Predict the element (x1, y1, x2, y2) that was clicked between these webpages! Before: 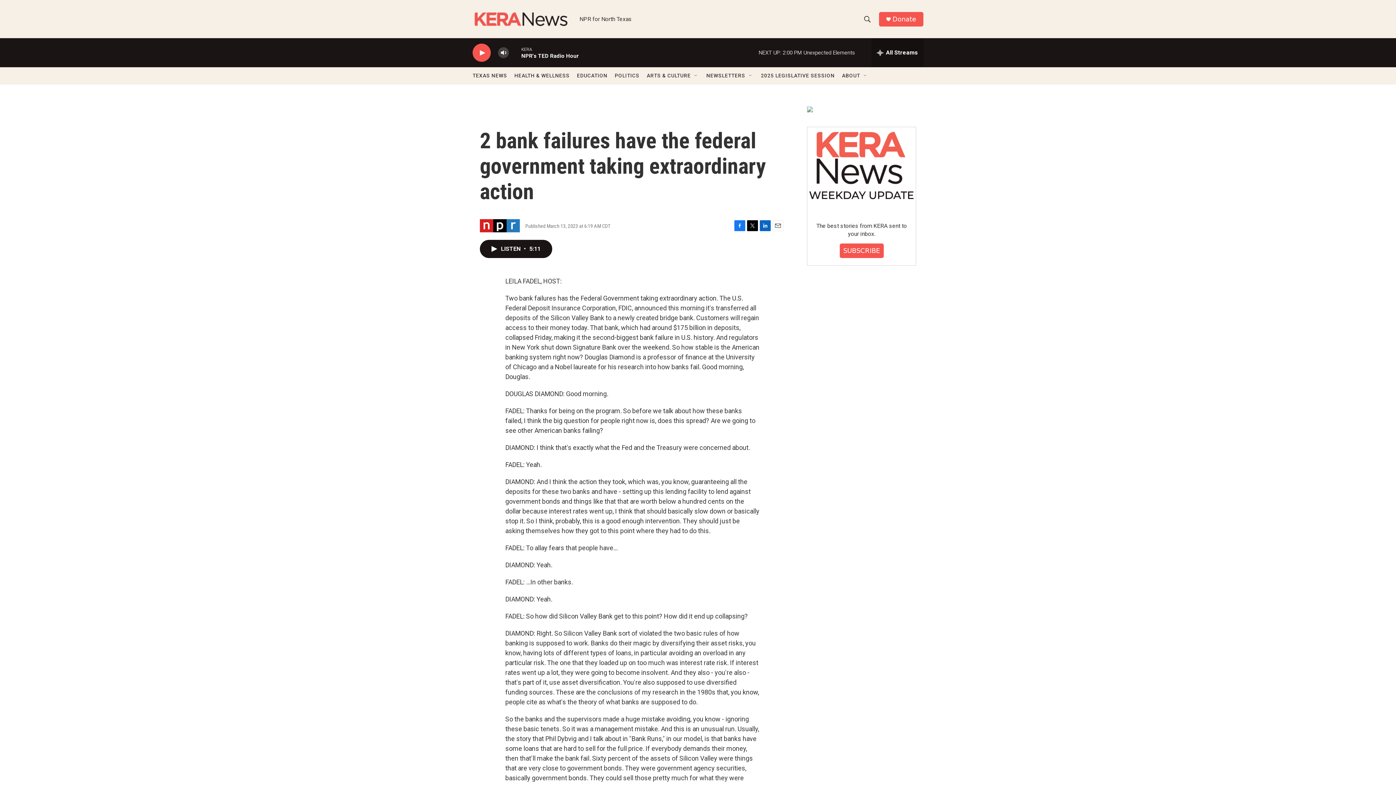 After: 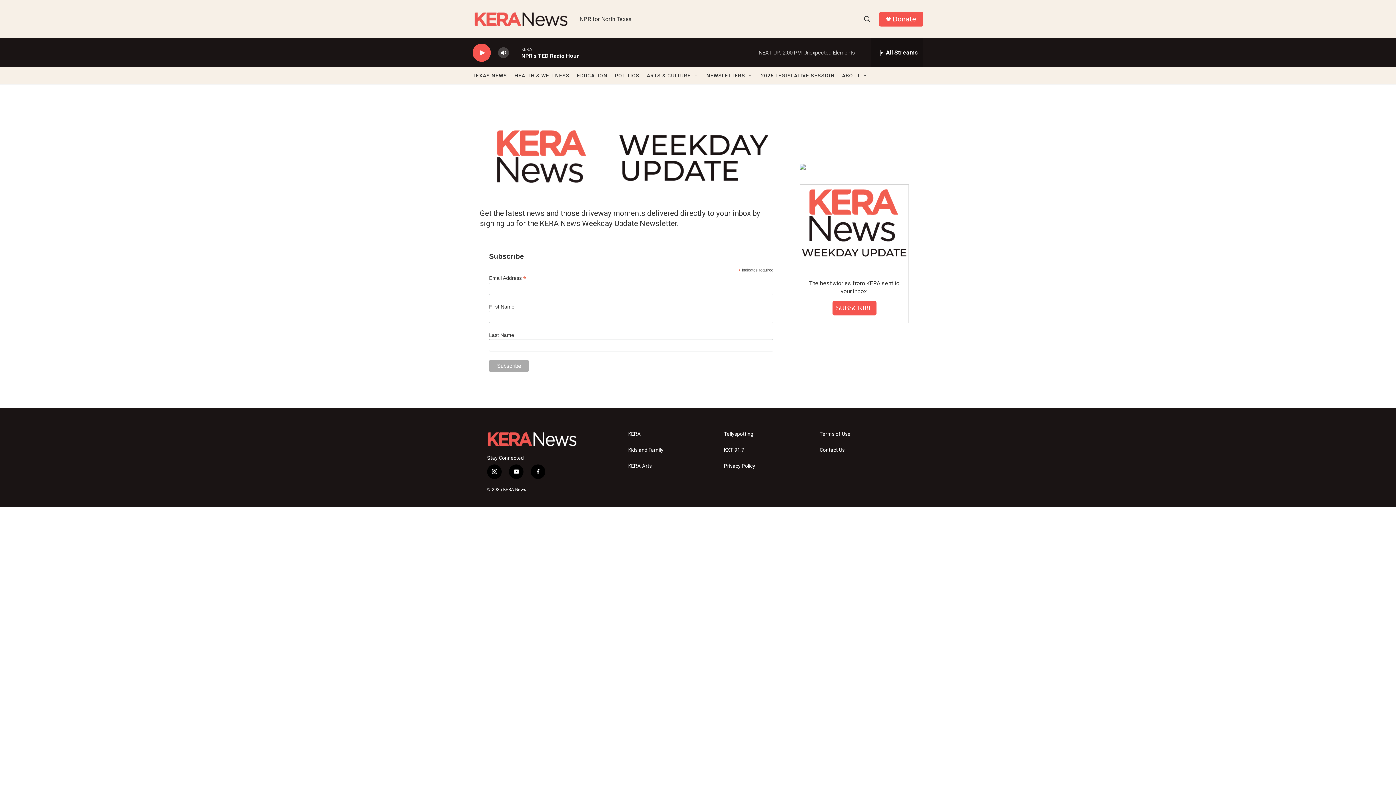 Action: bbox: (843, 246, 880, 254) label: SUBSCRIBE